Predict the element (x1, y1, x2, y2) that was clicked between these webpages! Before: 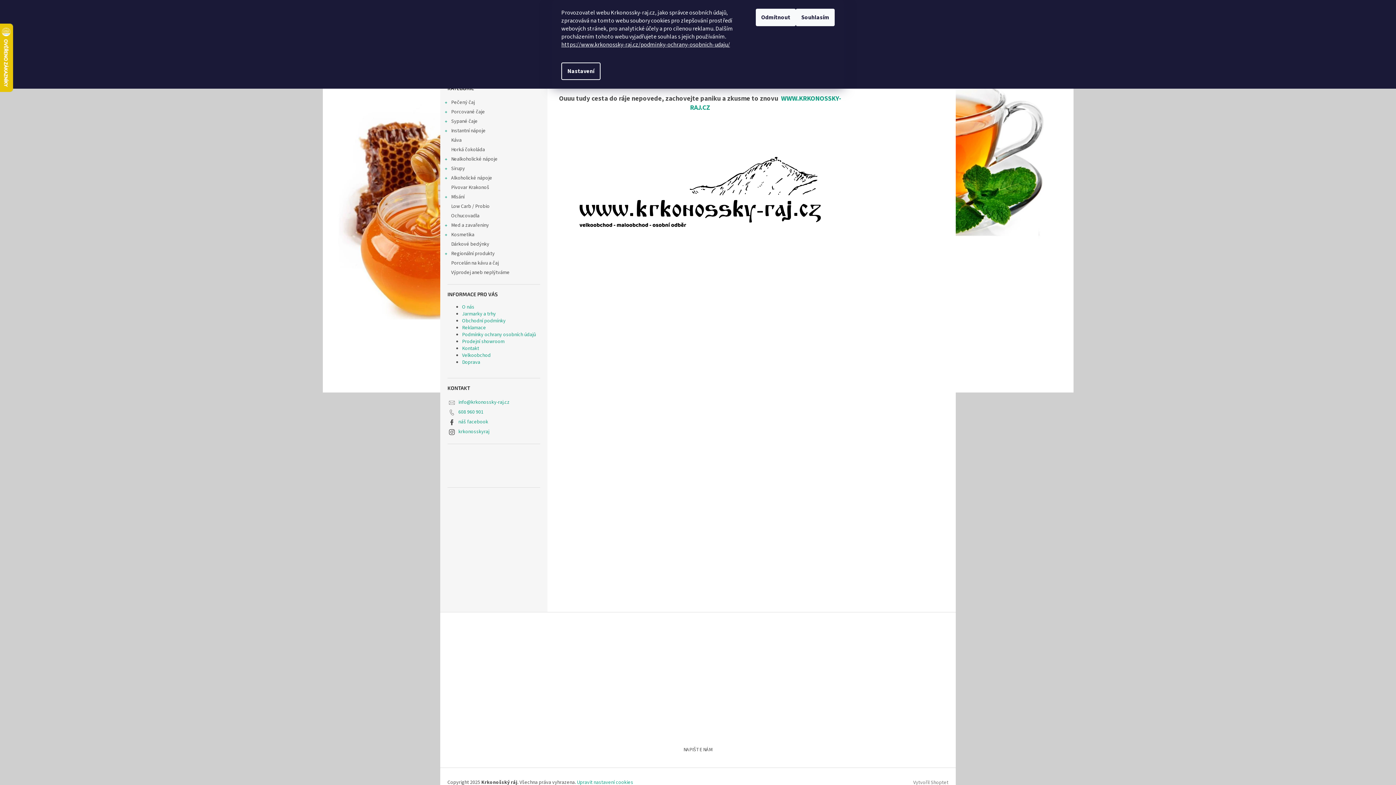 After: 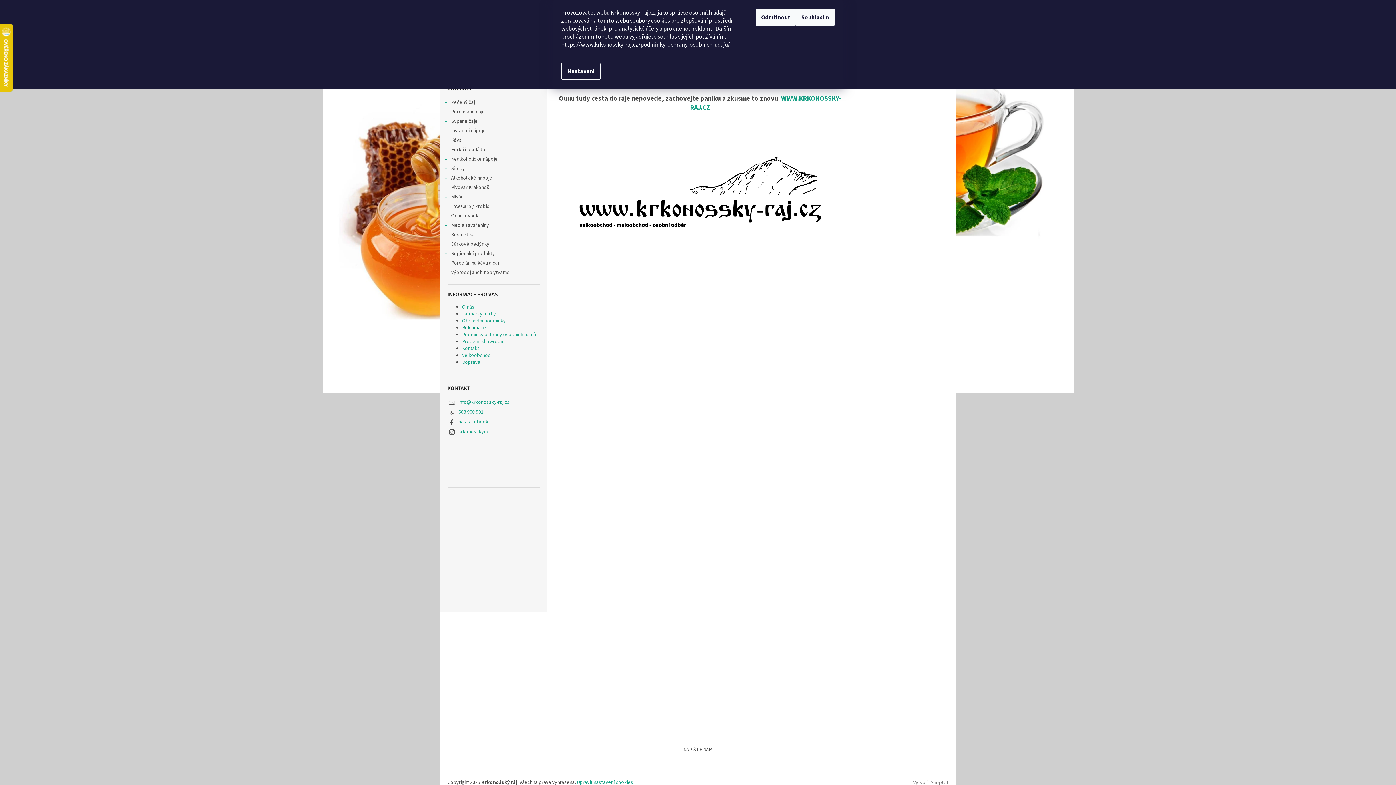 Action: bbox: (462, 324, 486, 331) label: Reklamace